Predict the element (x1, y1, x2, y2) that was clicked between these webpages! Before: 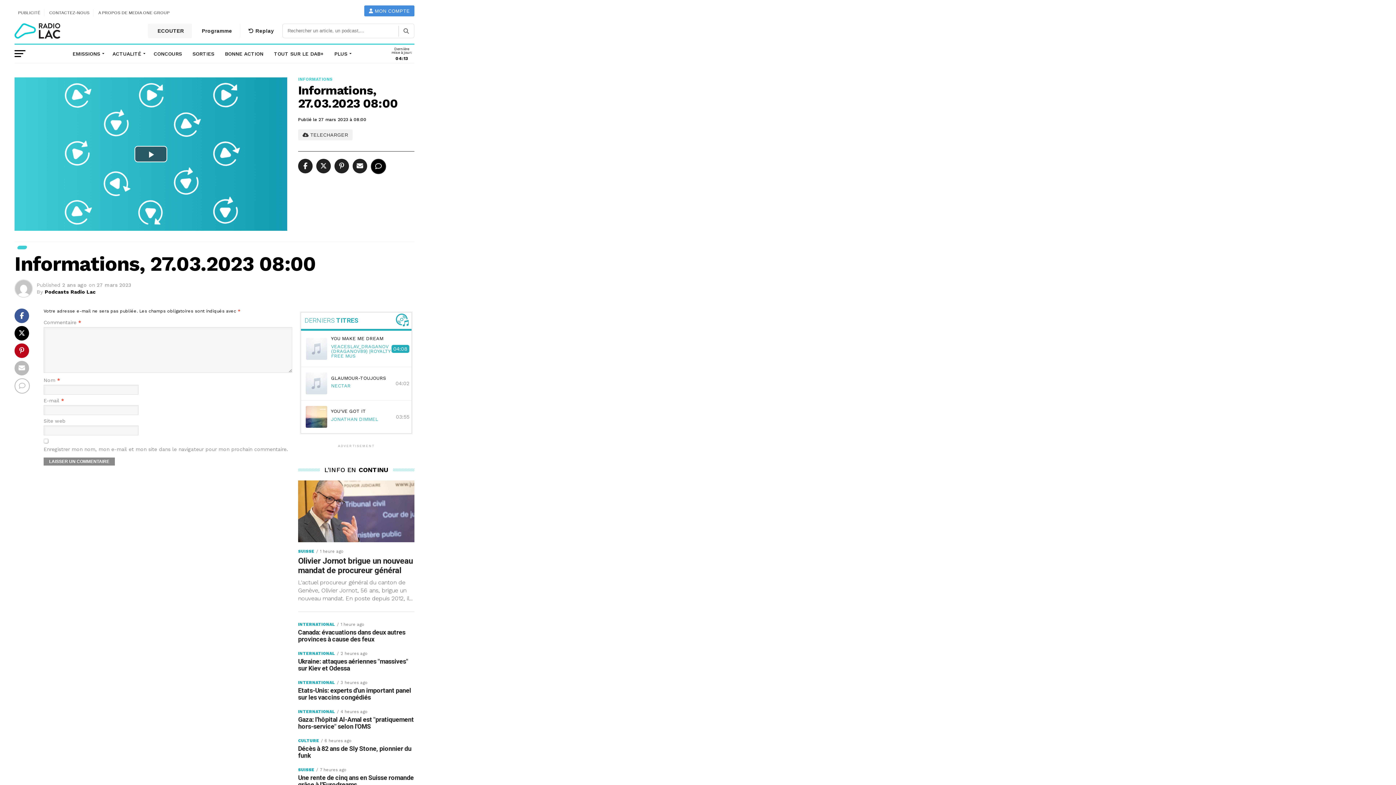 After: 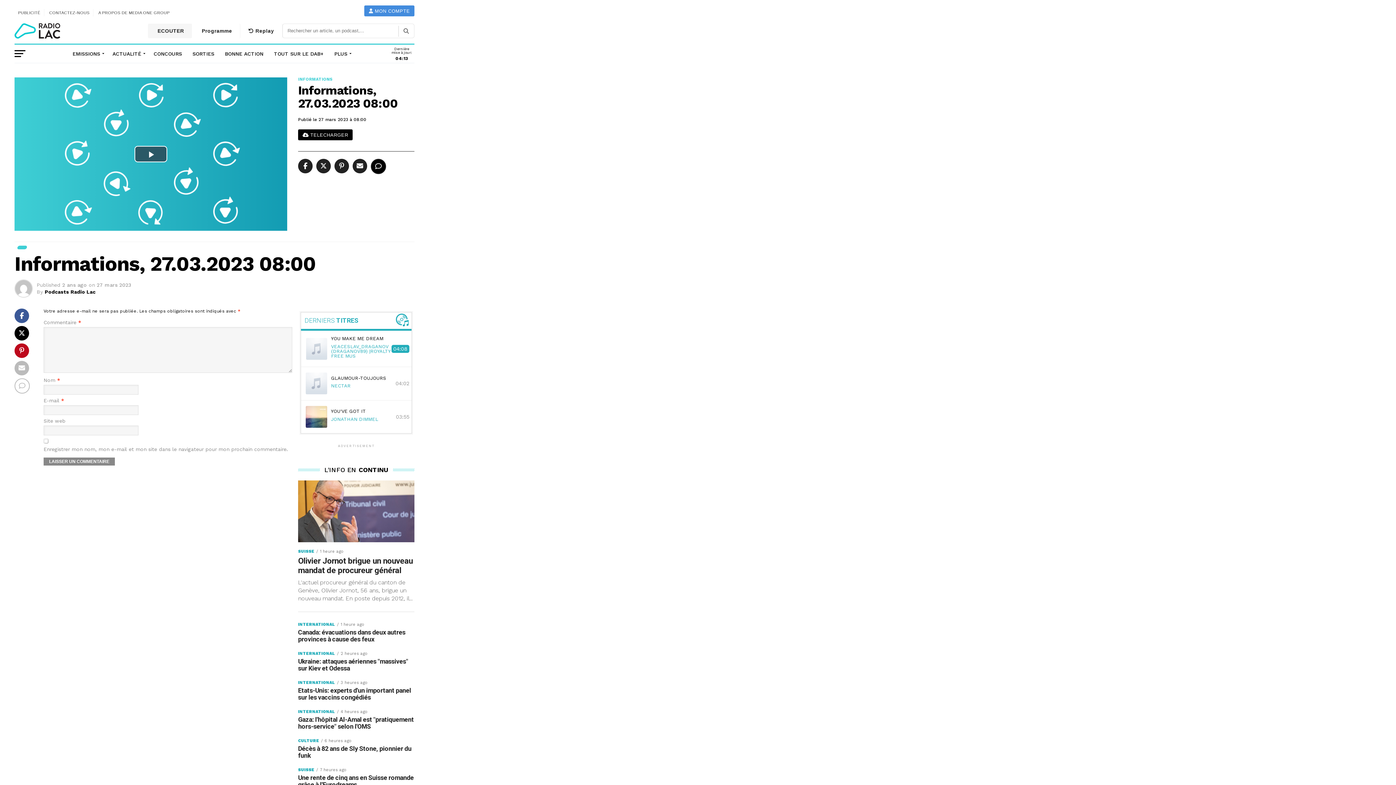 Action: label:  TELECHARGER bbox: (298, 129, 352, 140)